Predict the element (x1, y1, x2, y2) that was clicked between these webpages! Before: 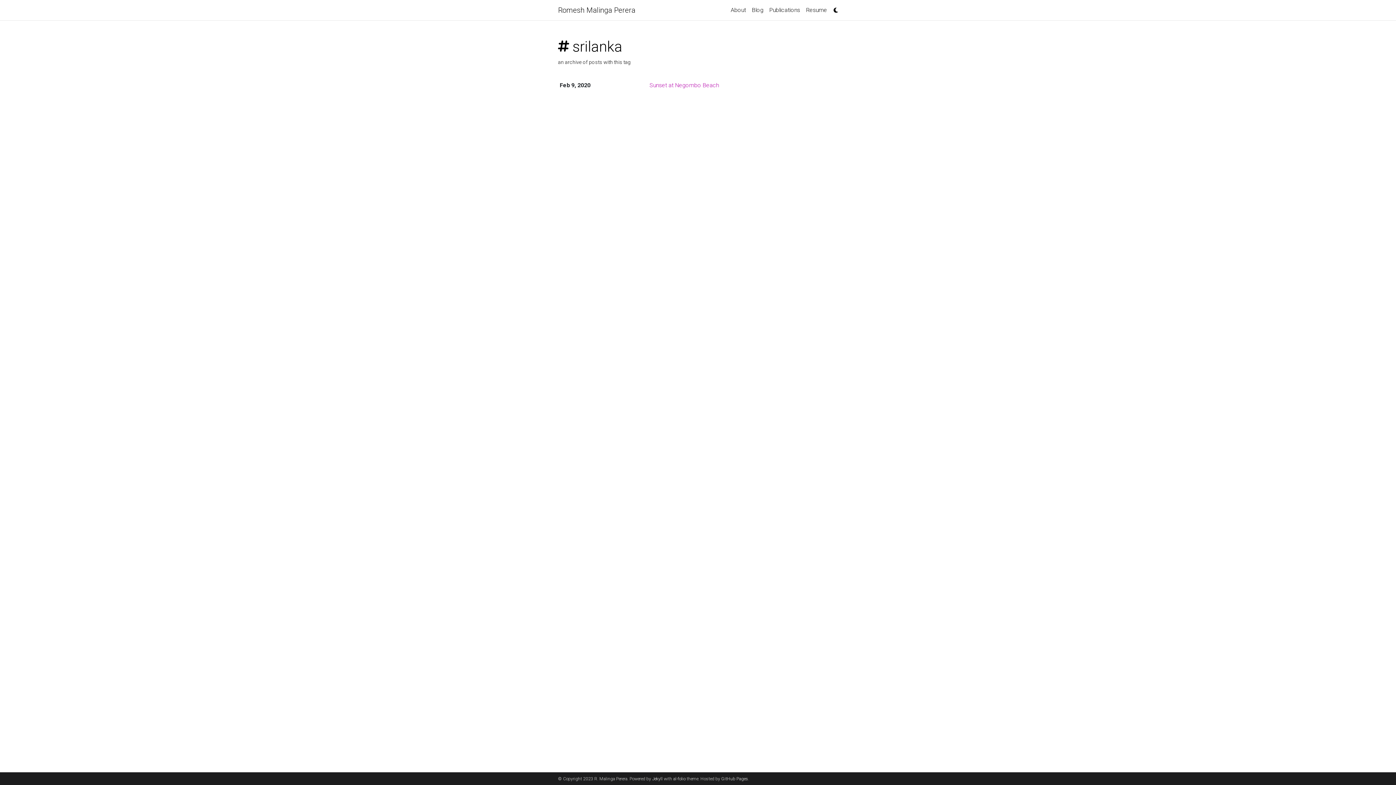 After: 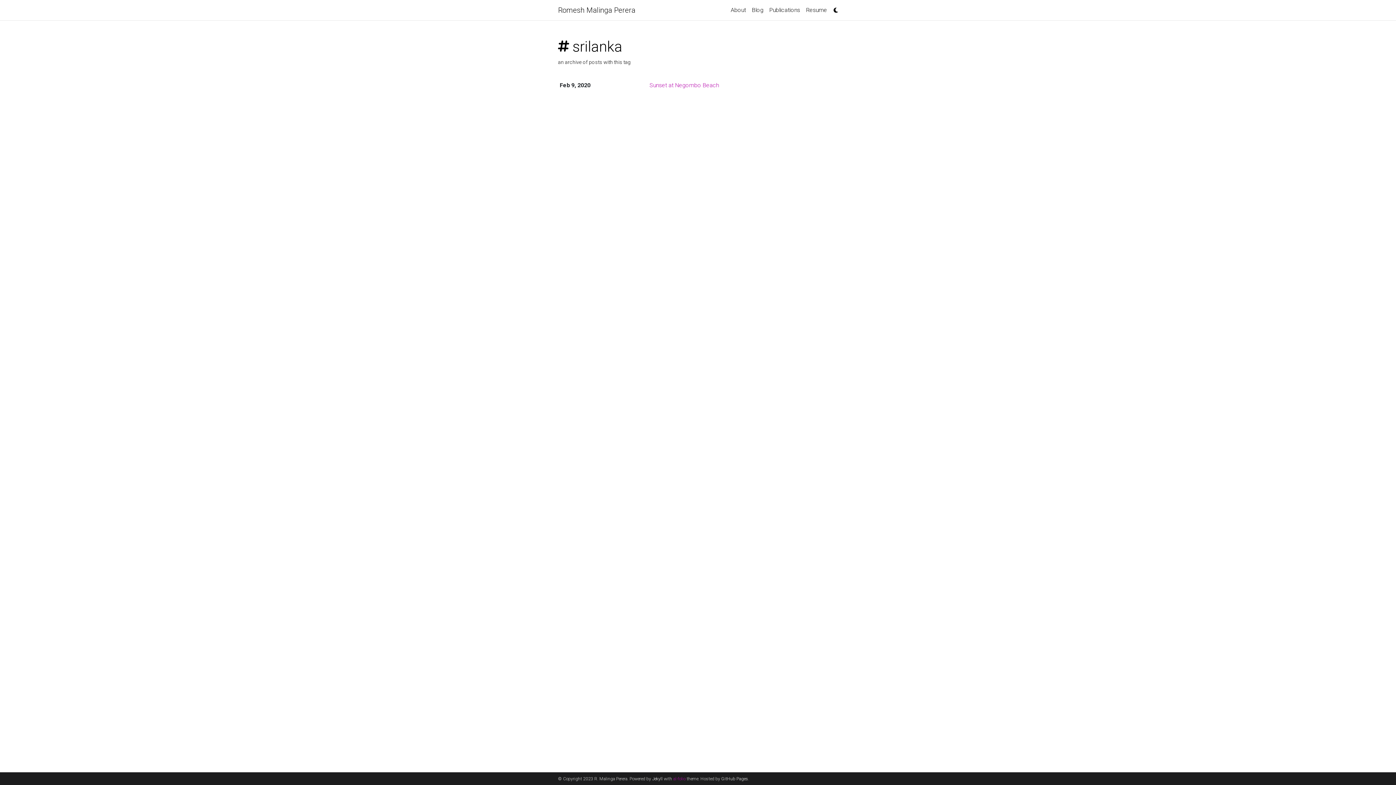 Action: label: al-folio bbox: (673, 776, 685, 781)